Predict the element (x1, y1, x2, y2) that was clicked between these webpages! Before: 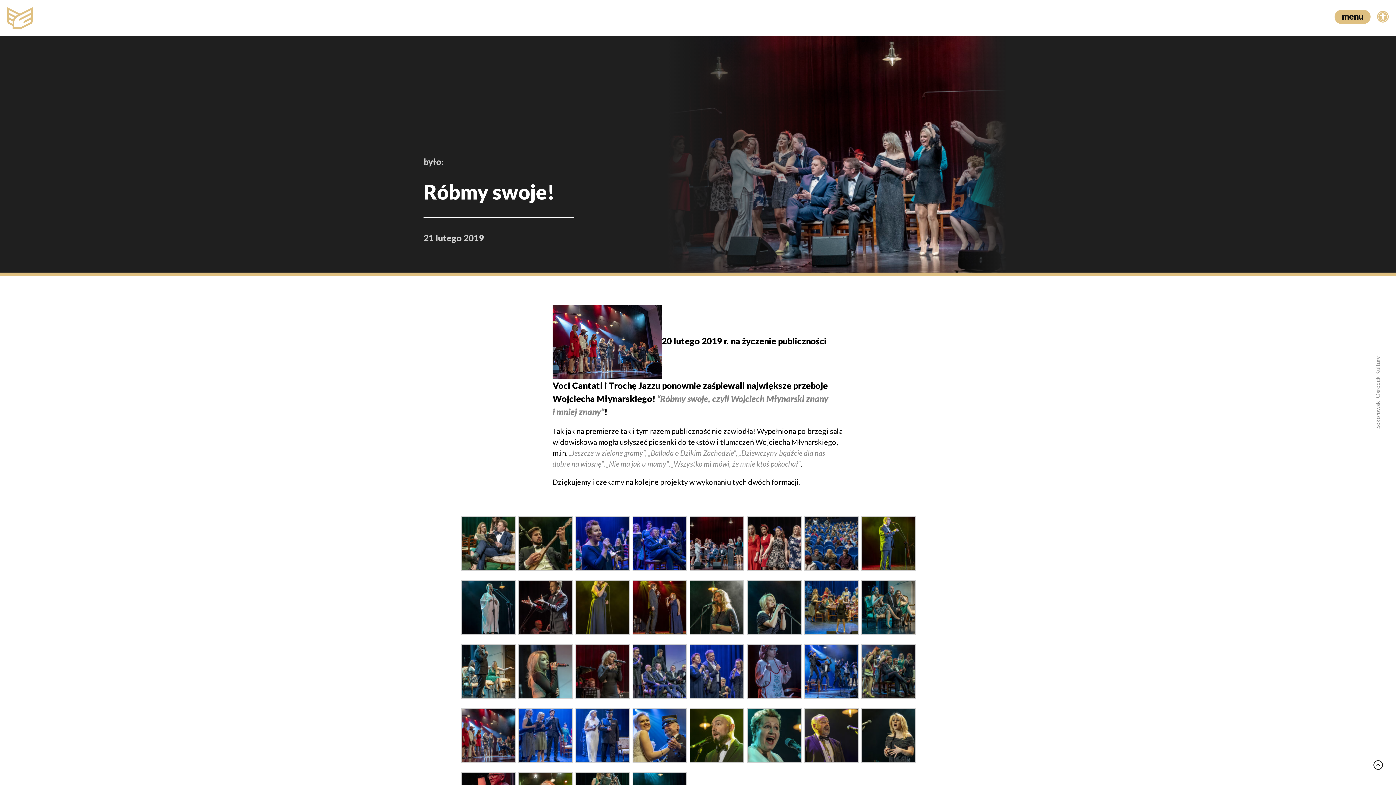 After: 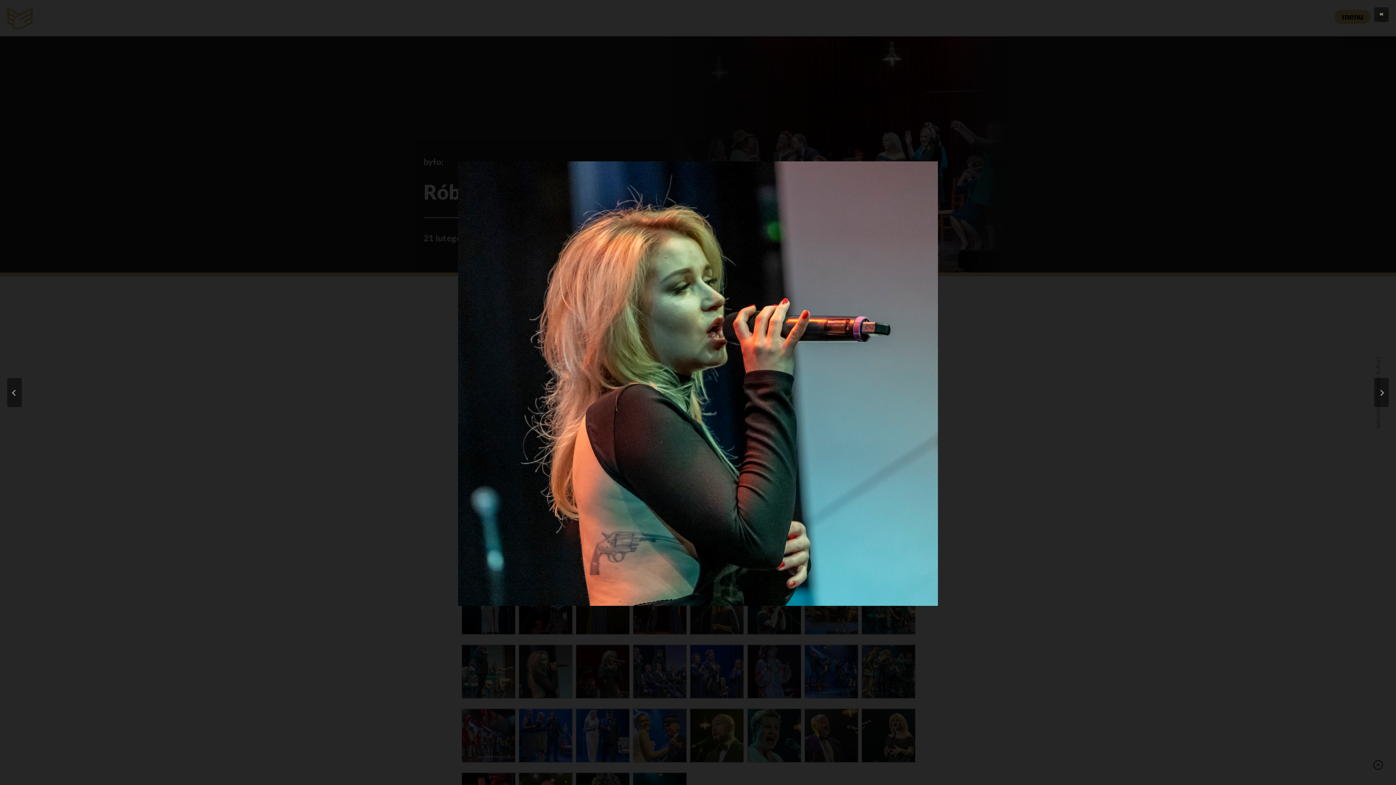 Action: bbox: (518, 667, 573, 674)